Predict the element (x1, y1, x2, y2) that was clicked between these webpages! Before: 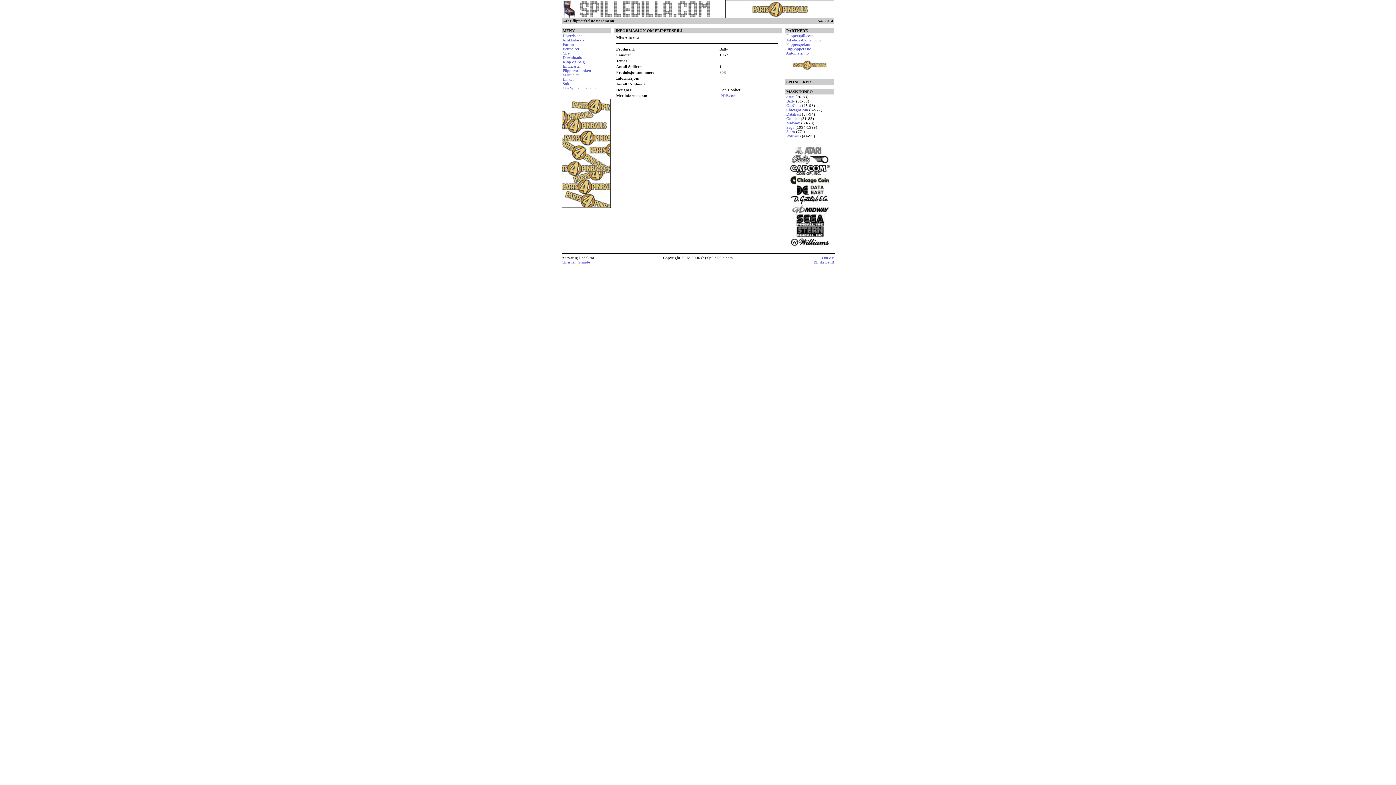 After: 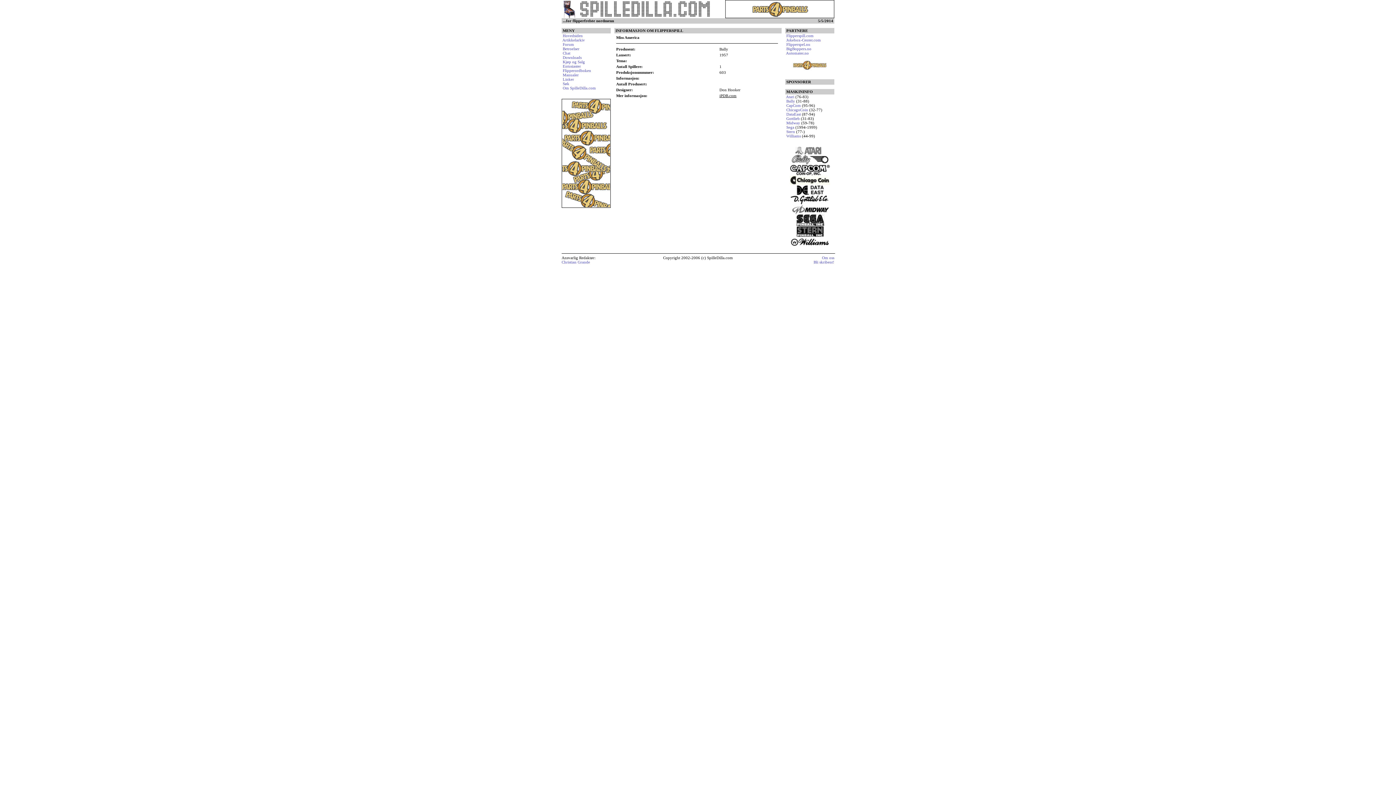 Action: label: iPDB.com bbox: (719, 93, 736, 97)